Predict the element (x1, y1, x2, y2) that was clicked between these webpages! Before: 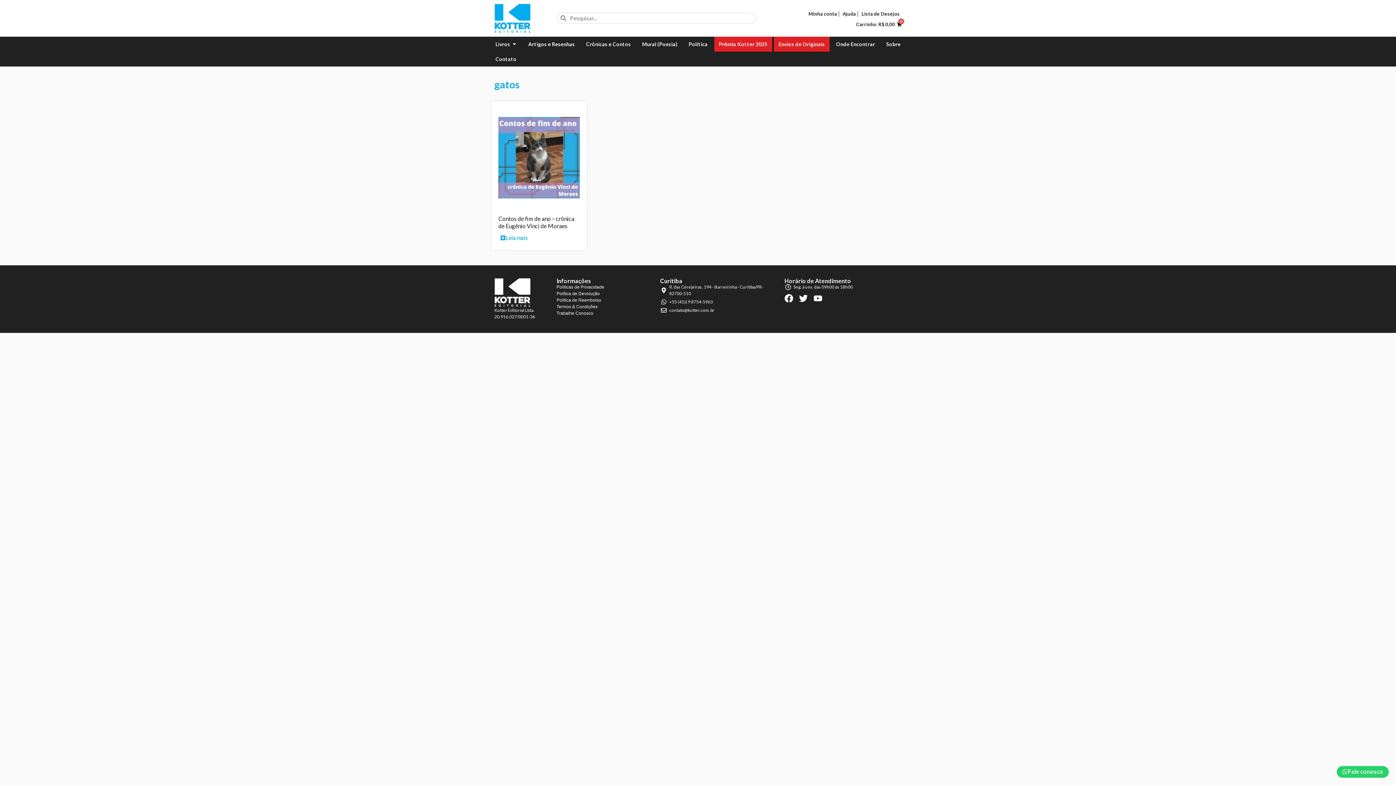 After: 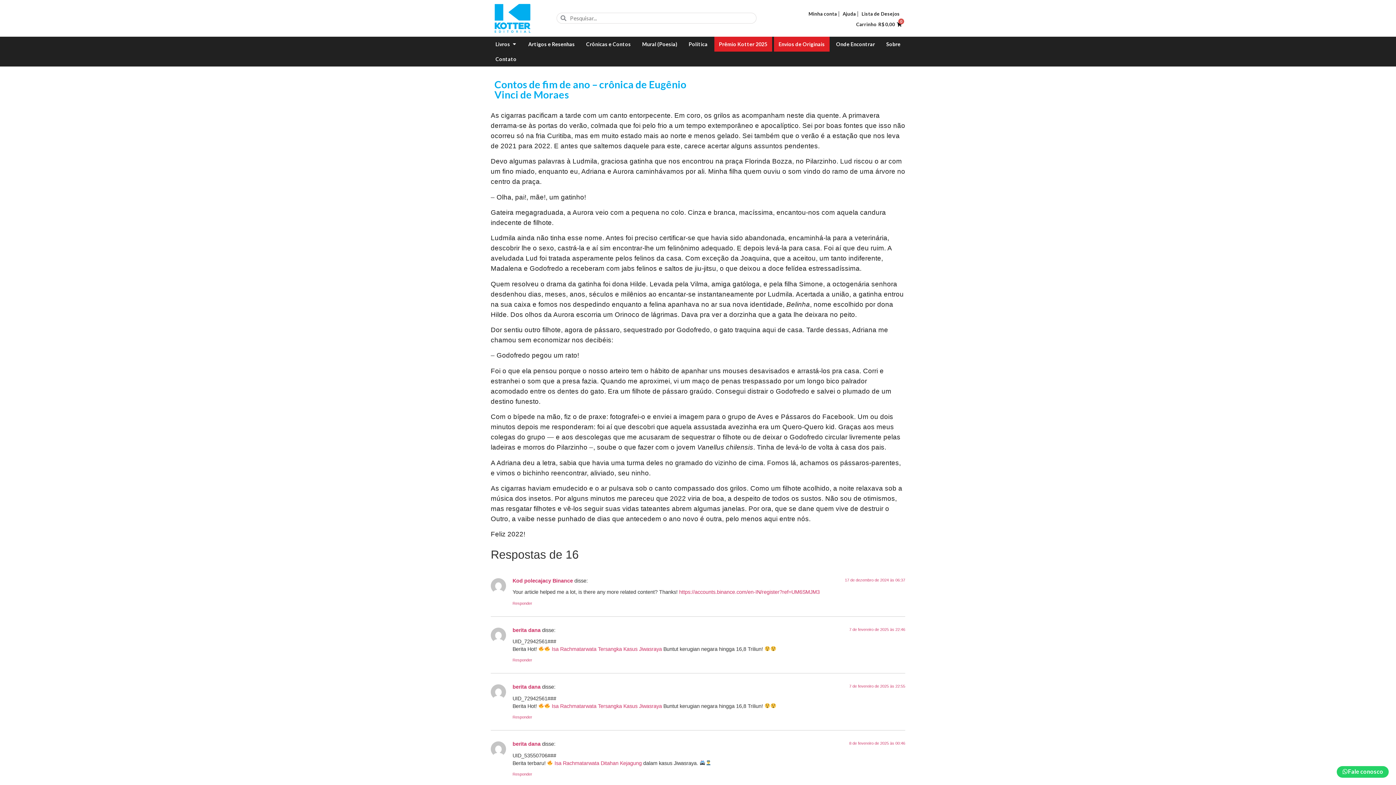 Action: label: Leia mais bbox: (498, 233, 529, 243)